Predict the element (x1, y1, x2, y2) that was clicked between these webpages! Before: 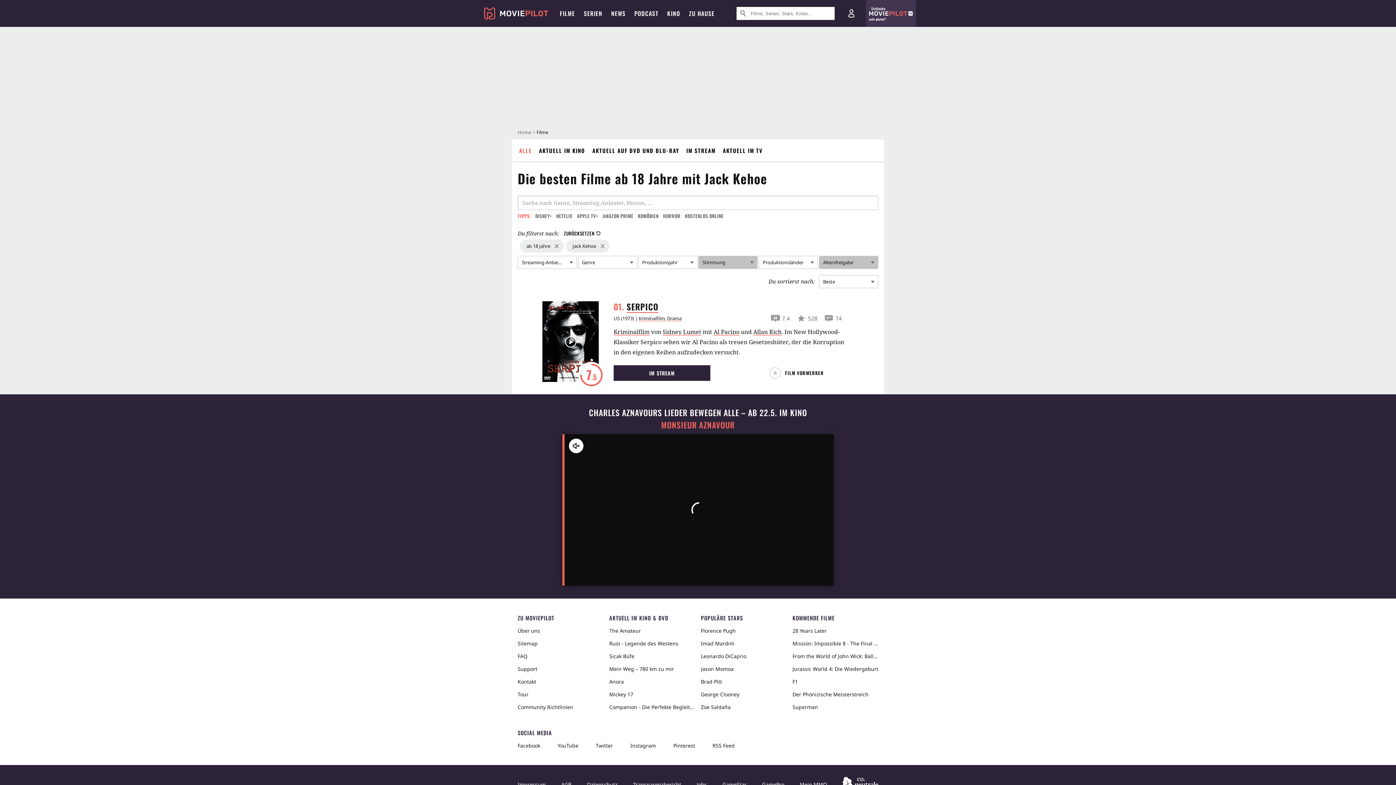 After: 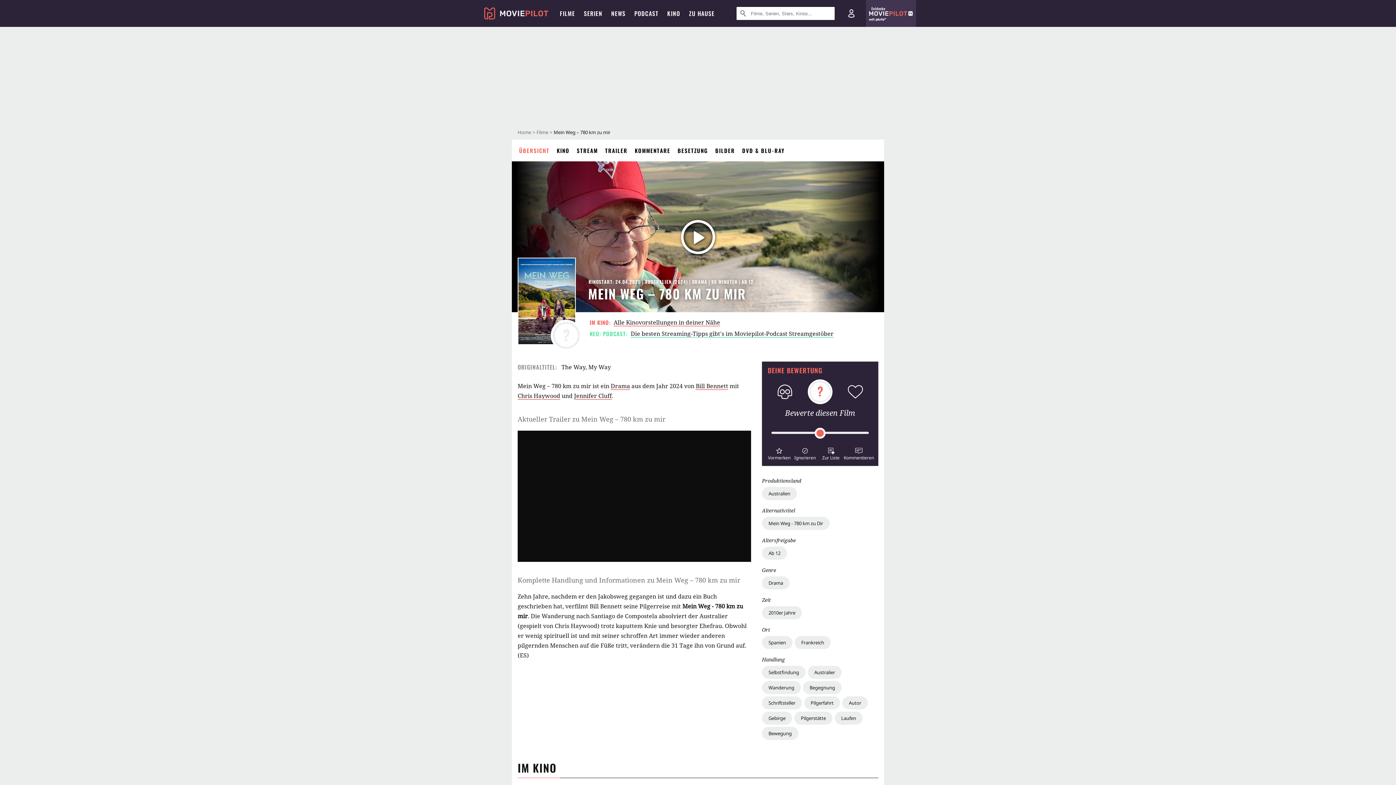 Action: label: Mein Weg – 780 km zu mir bbox: (609, 663, 695, 675)